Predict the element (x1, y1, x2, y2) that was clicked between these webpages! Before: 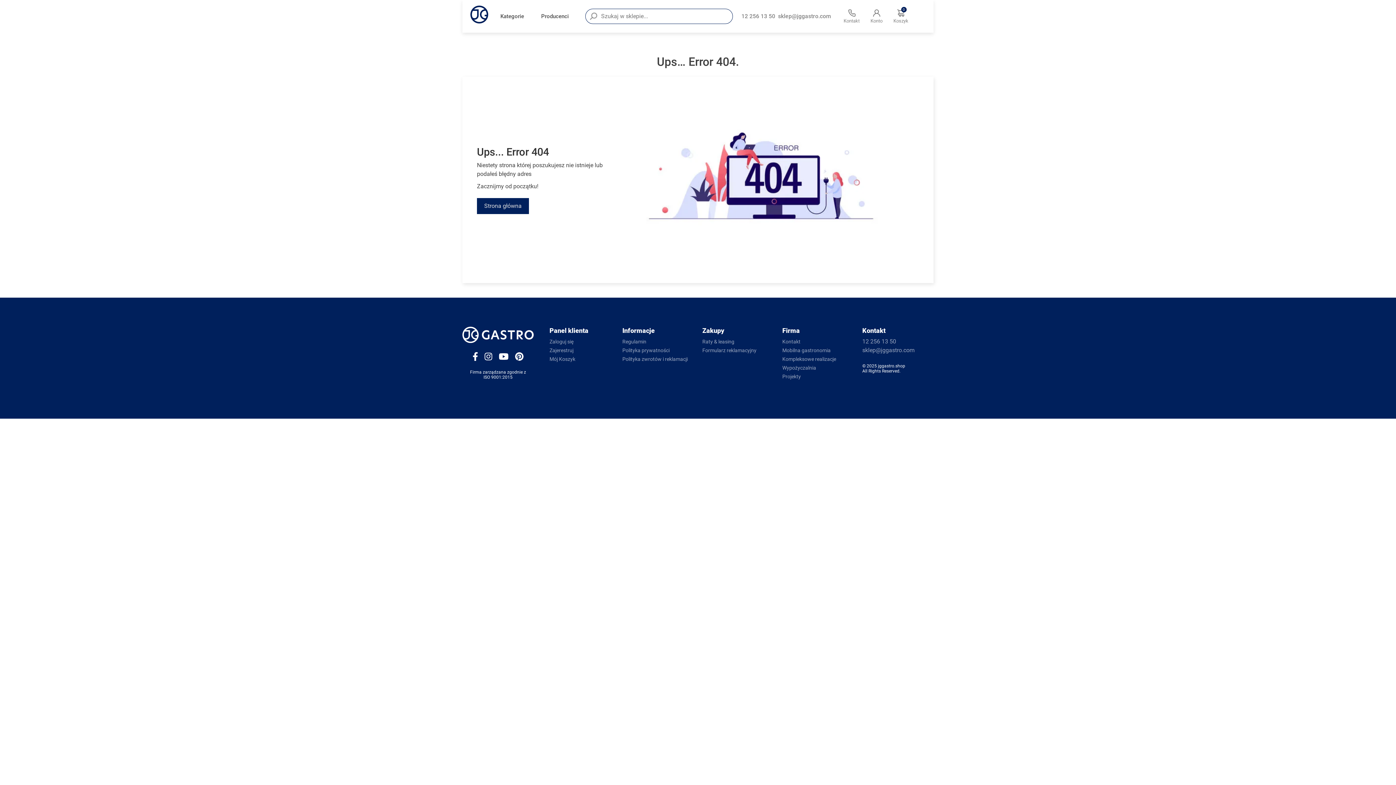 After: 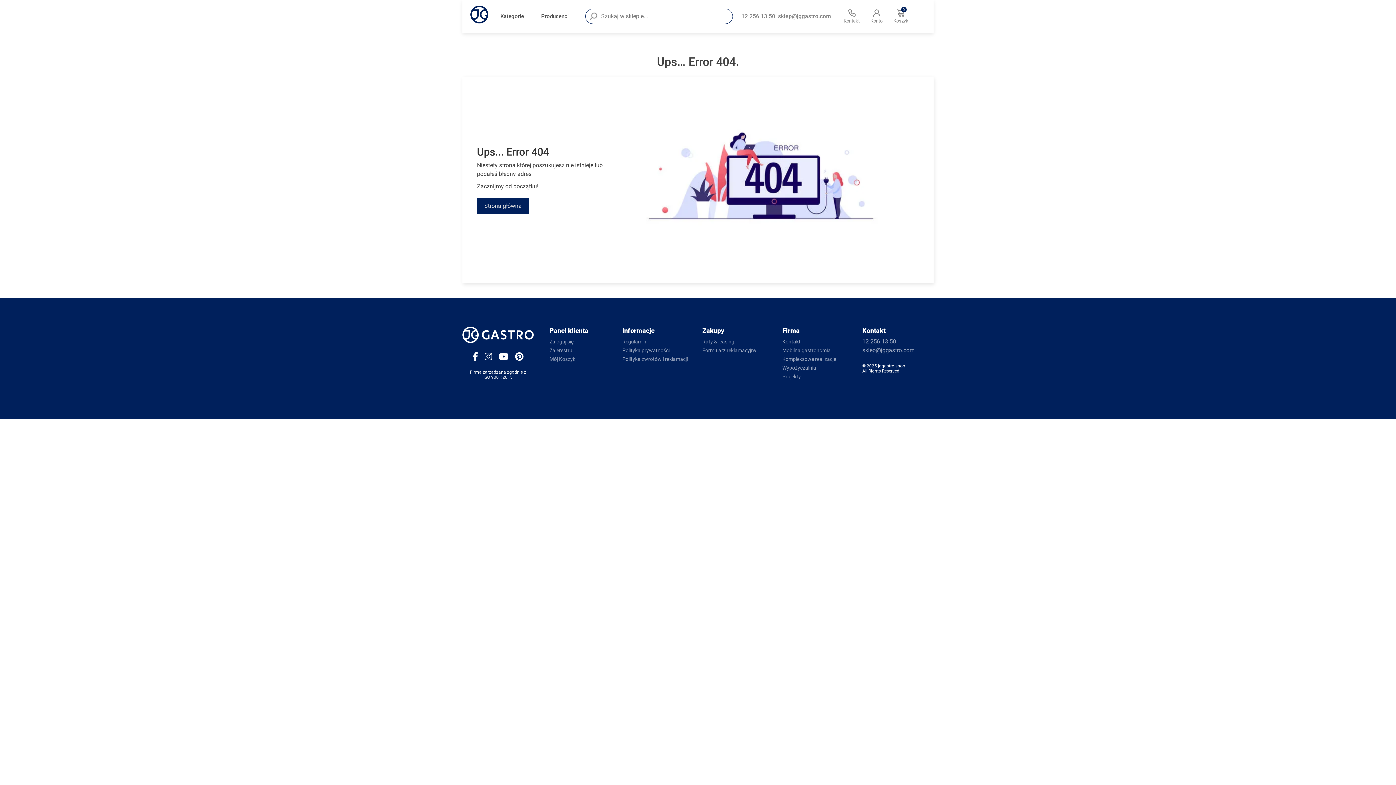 Action: bbox: (778, 13, 835, 19) label: sklep@jggastro.com